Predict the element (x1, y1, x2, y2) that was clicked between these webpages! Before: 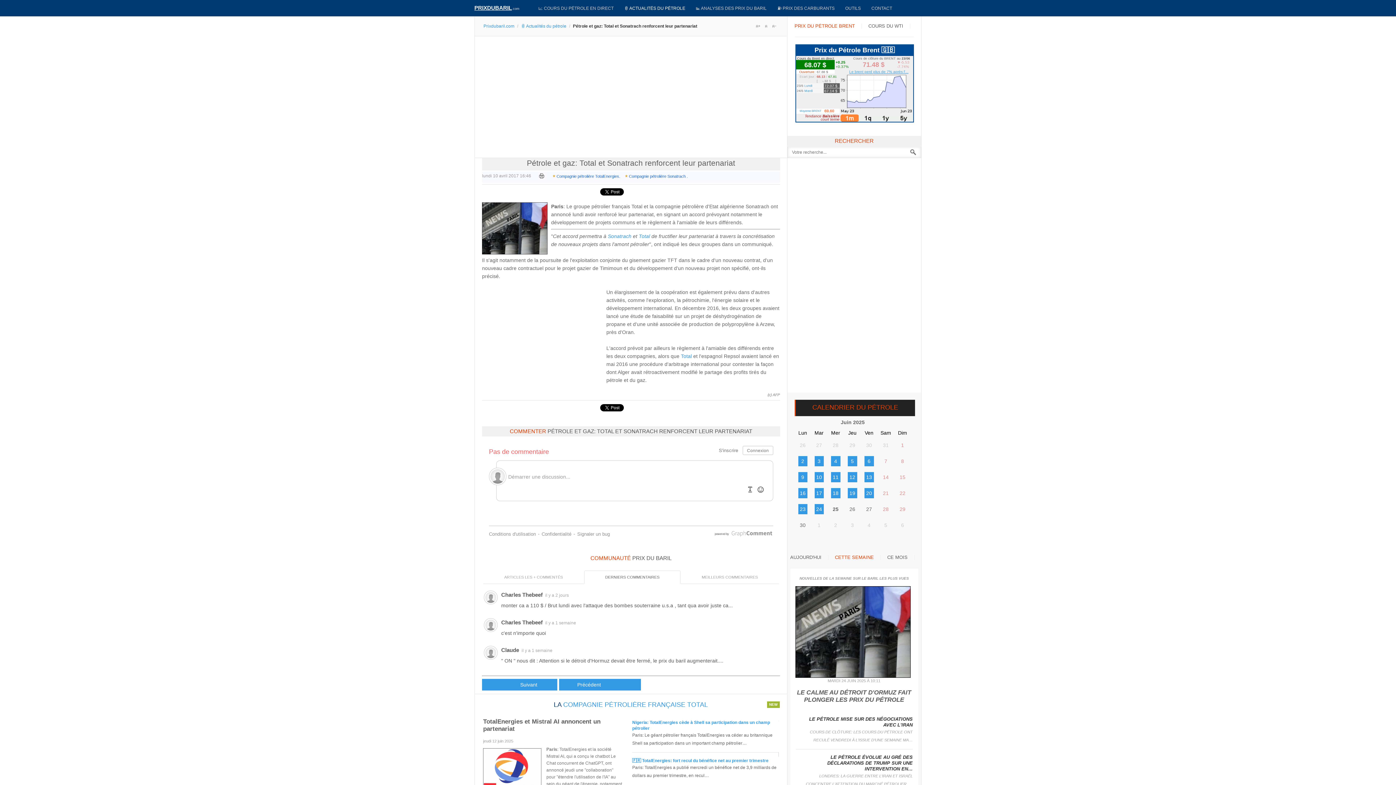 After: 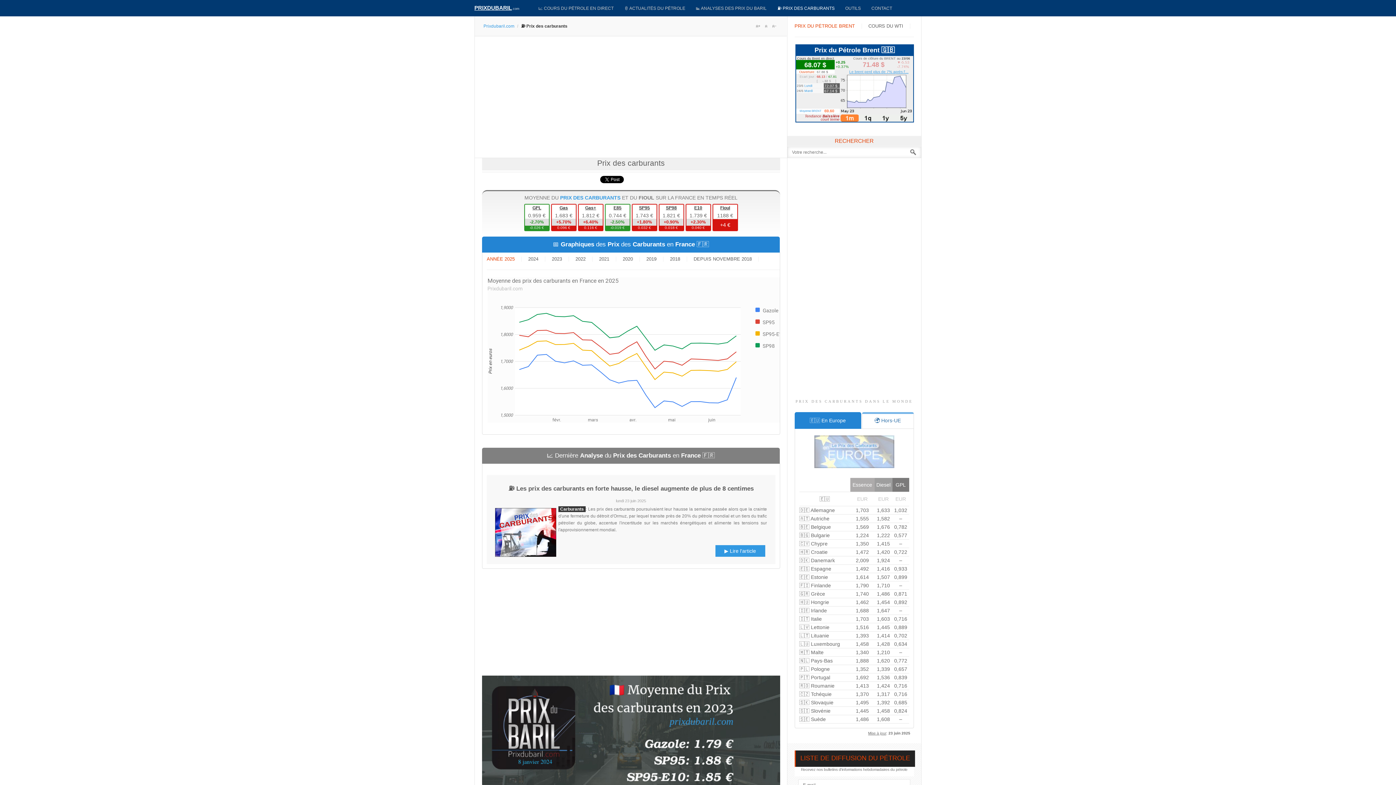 Action: label: ⛽️ PRIX DES CARBURANTS bbox: (772, 0, 840, 16)